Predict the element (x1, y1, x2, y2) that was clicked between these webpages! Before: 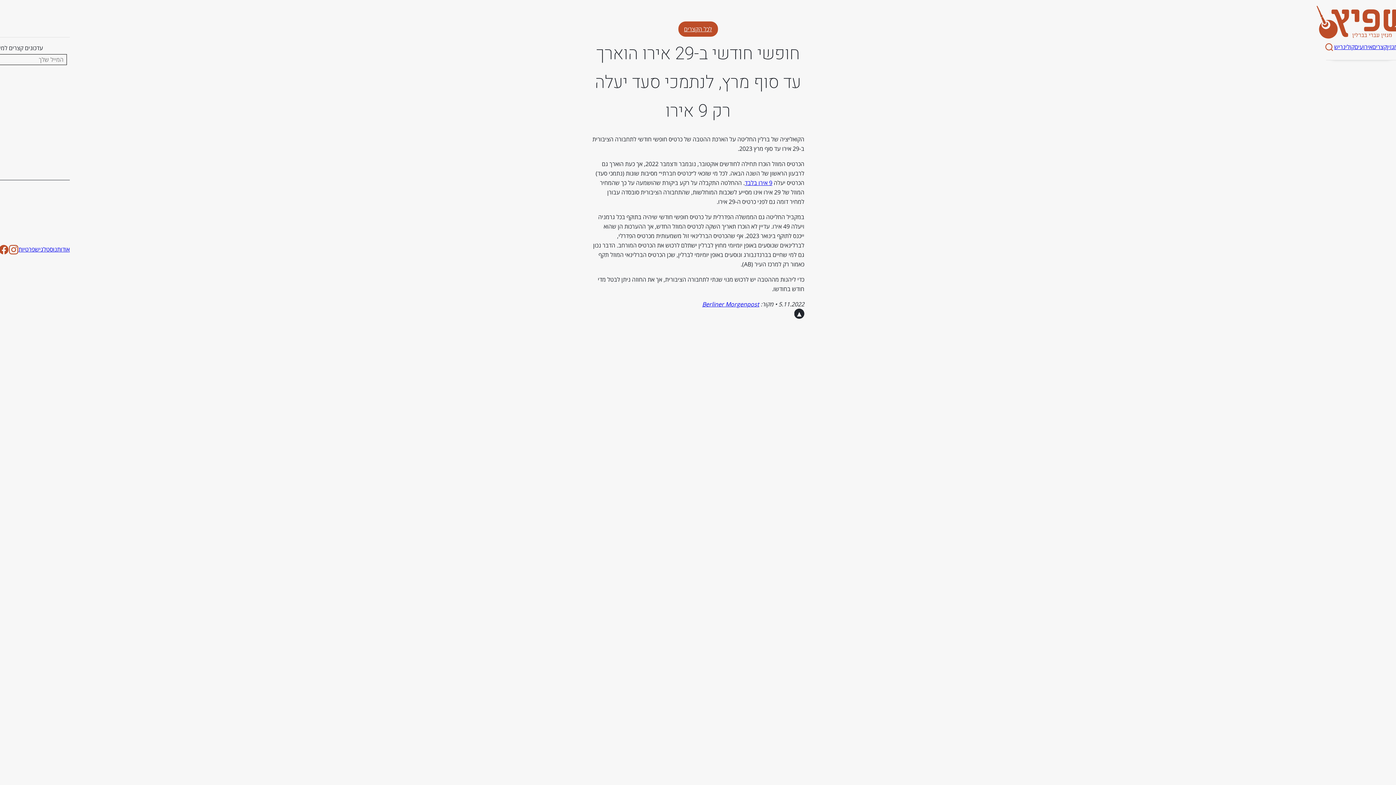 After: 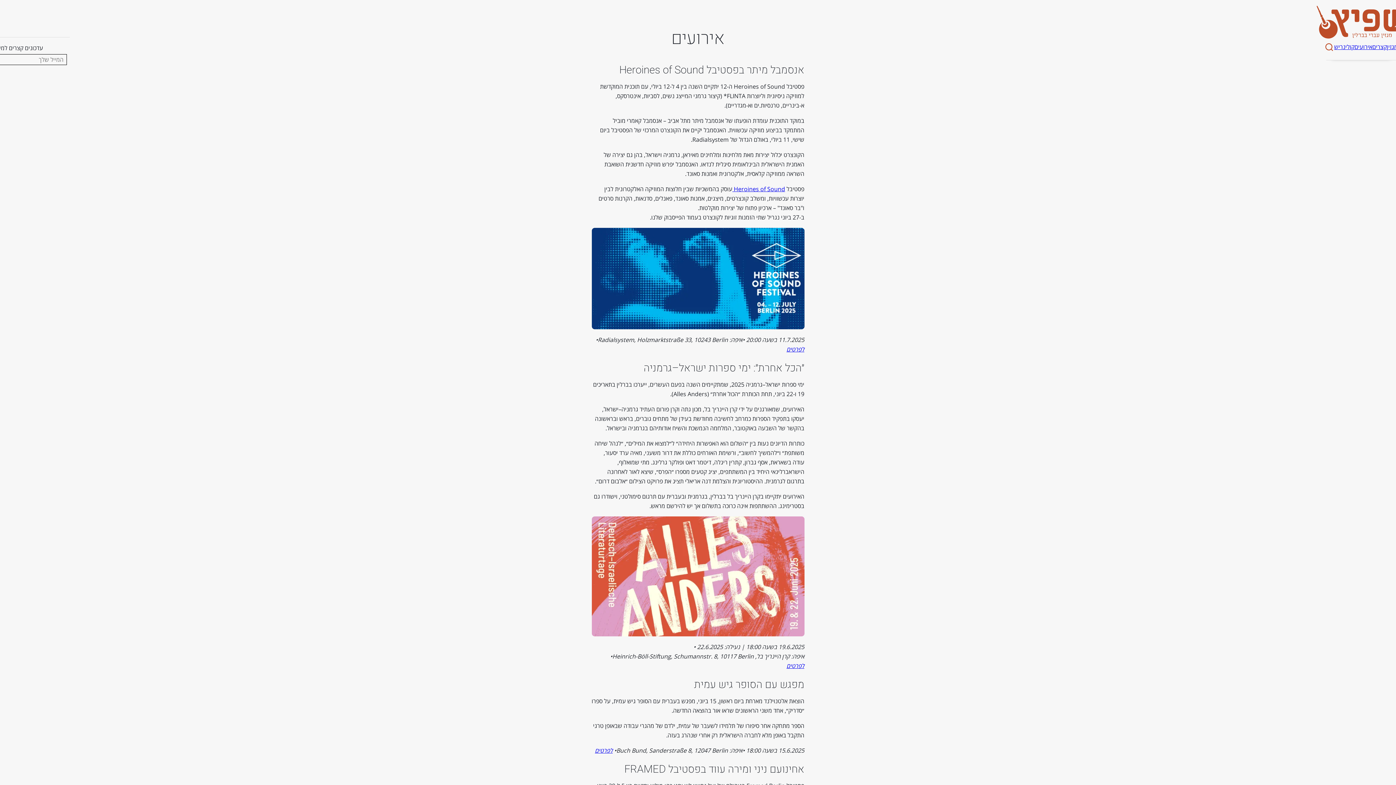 Action: bbox: (1354, 42, 1372, 51) label: אירועים